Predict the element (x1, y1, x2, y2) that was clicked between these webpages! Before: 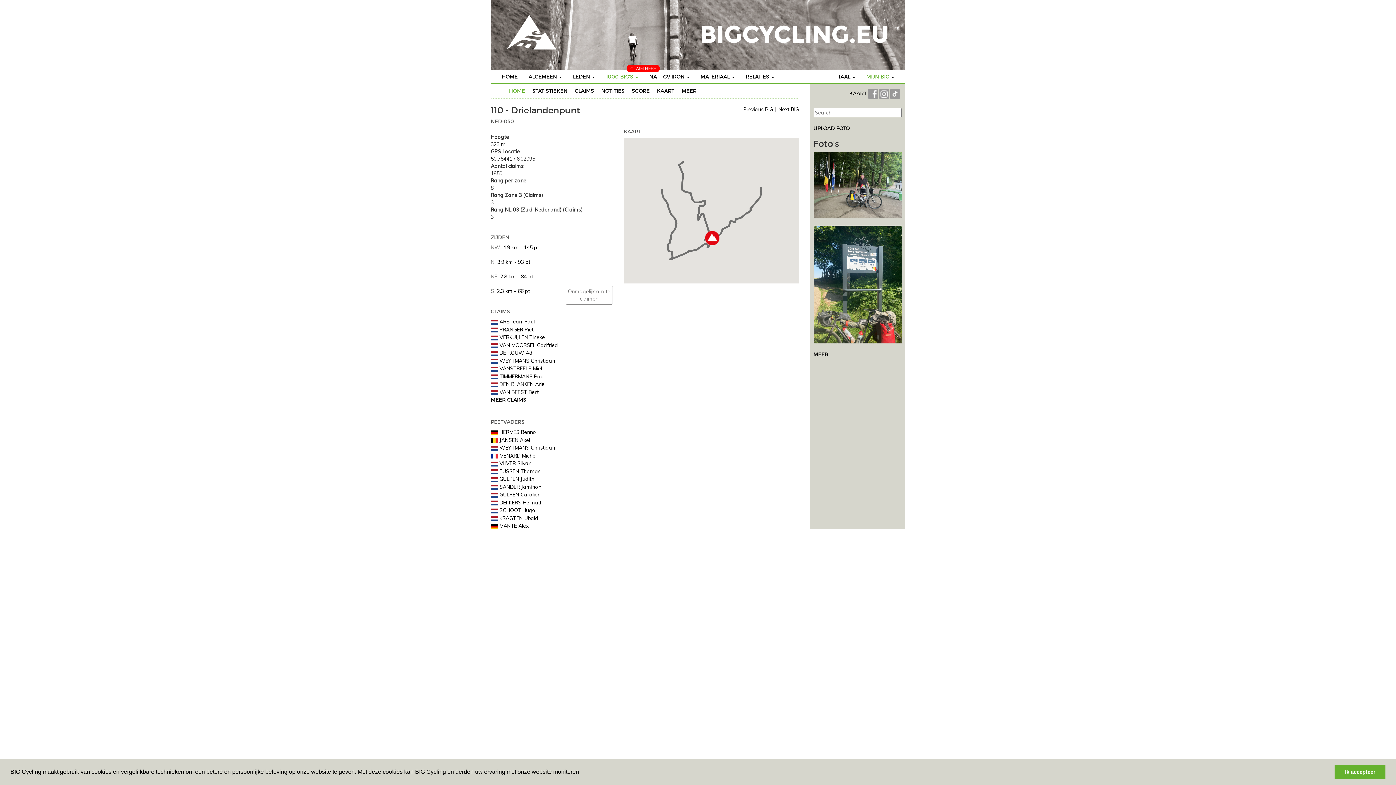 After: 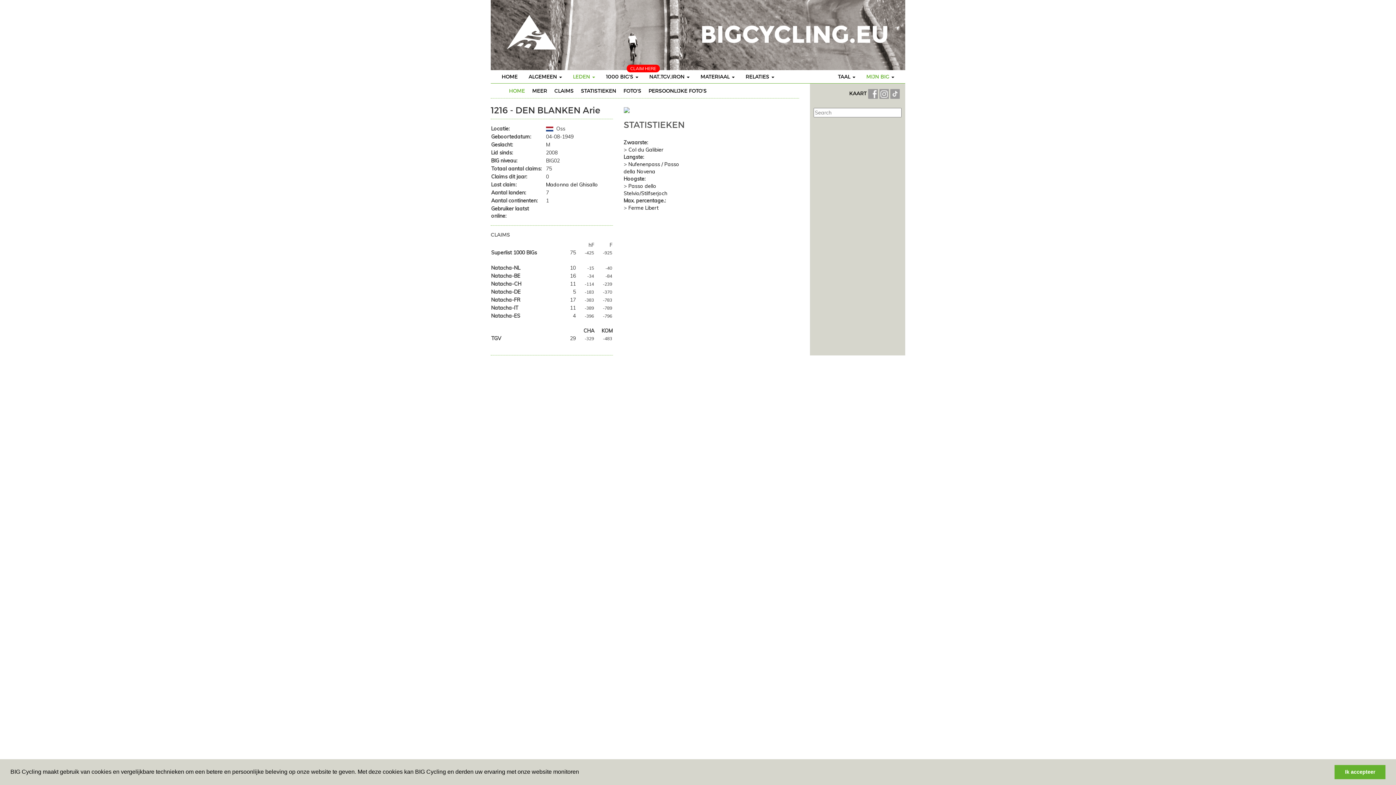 Action: label:  DEN BLANKEN Arie bbox: (490, 381, 544, 387)